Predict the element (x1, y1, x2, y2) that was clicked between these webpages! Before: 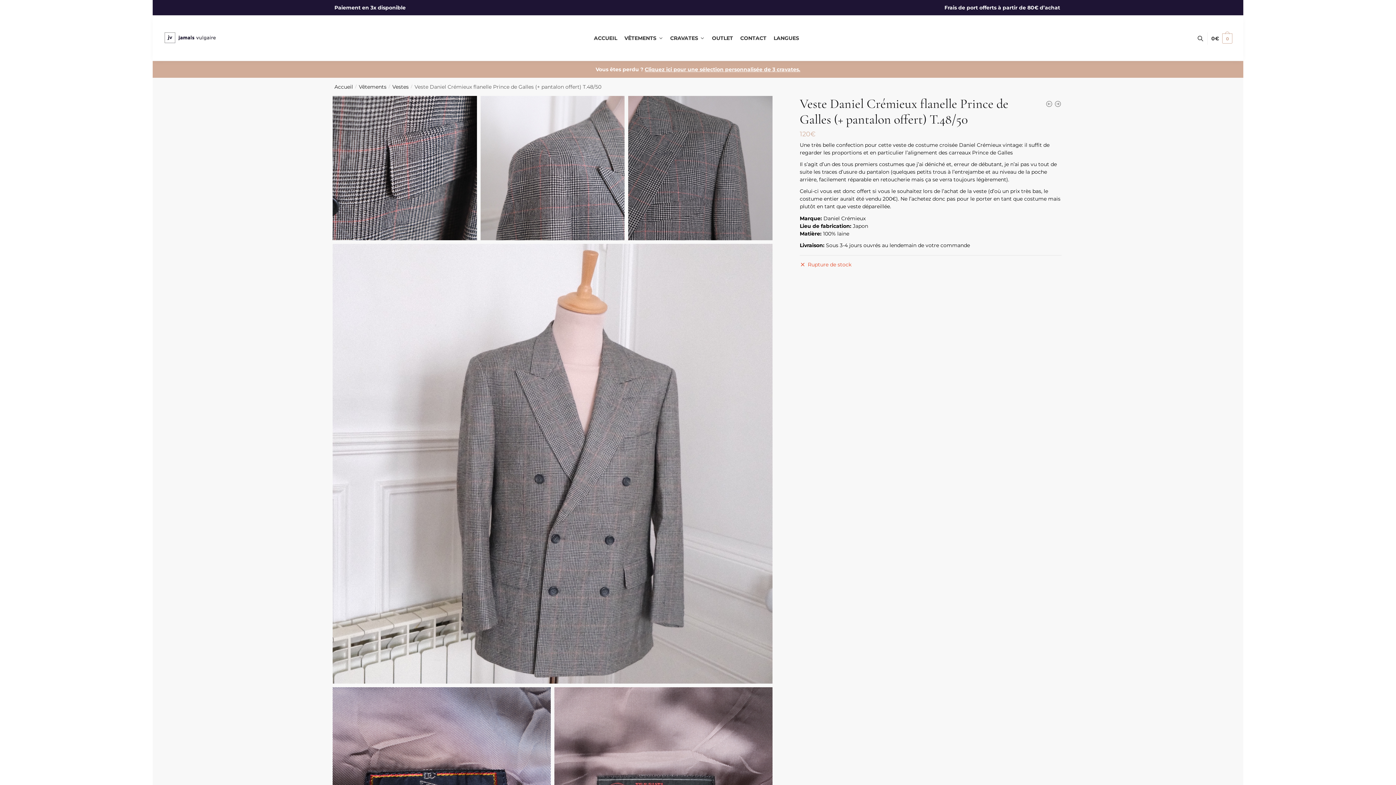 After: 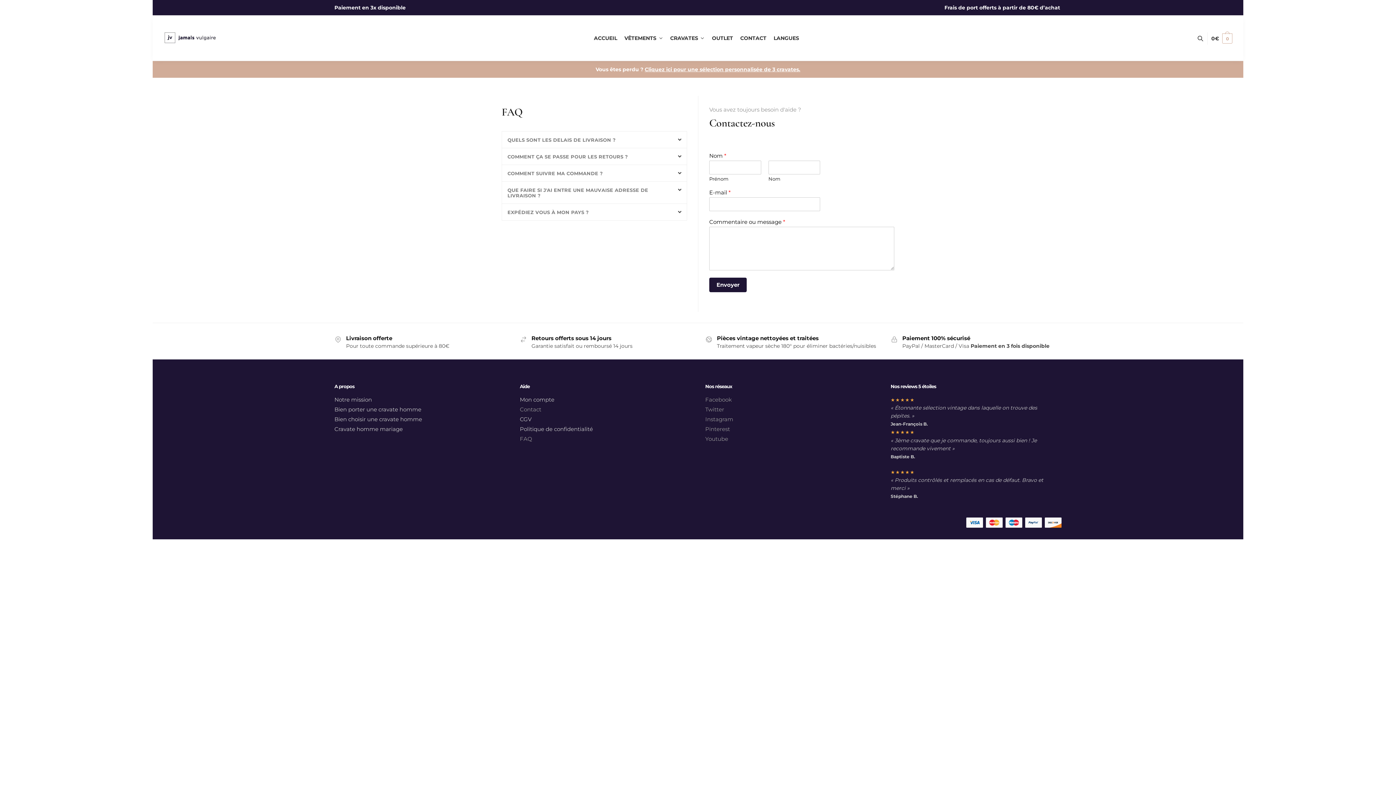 Action: bbox: (737, 15, 769, 61) label: CONTACT